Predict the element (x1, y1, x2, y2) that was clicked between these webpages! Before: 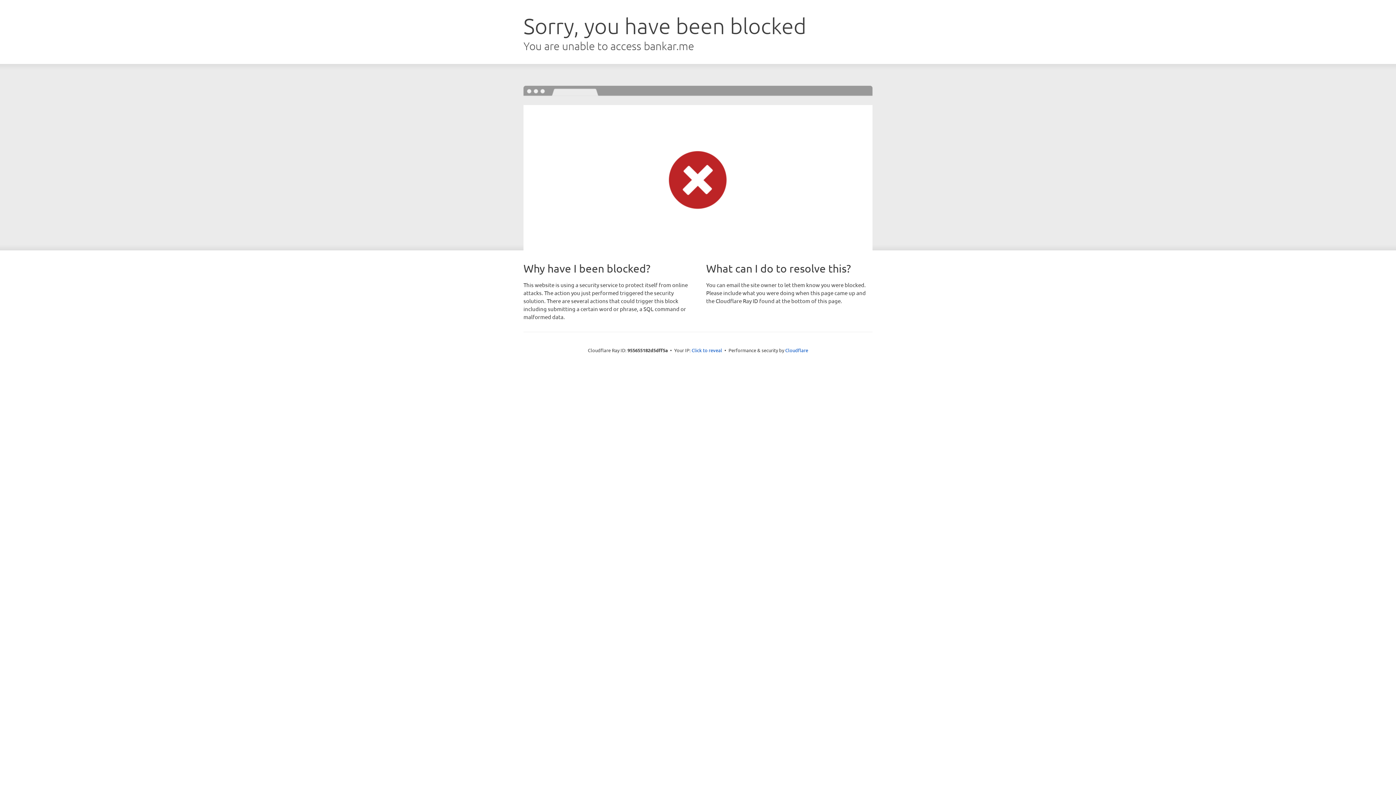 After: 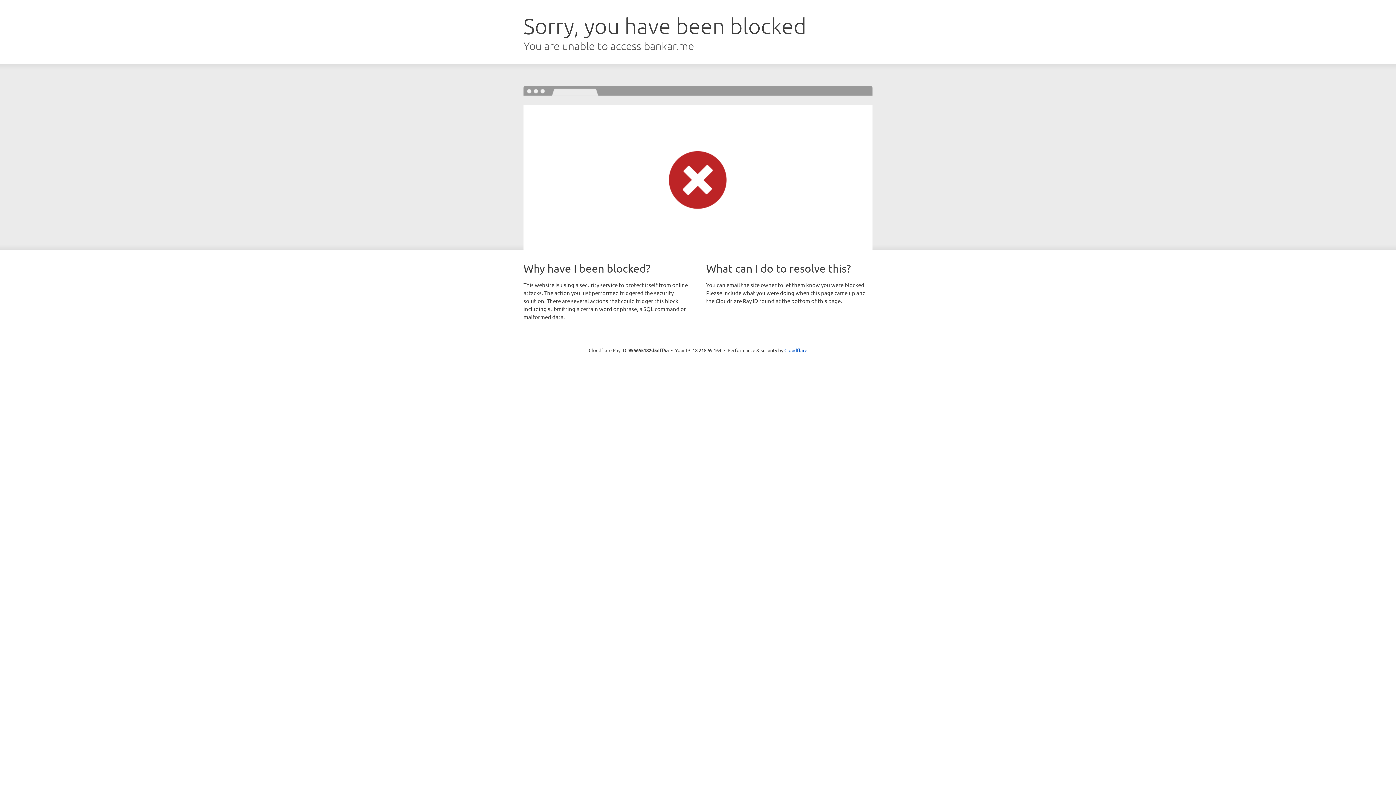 Action: bbox: (691, 346, 722, 353) label: Click to reveal